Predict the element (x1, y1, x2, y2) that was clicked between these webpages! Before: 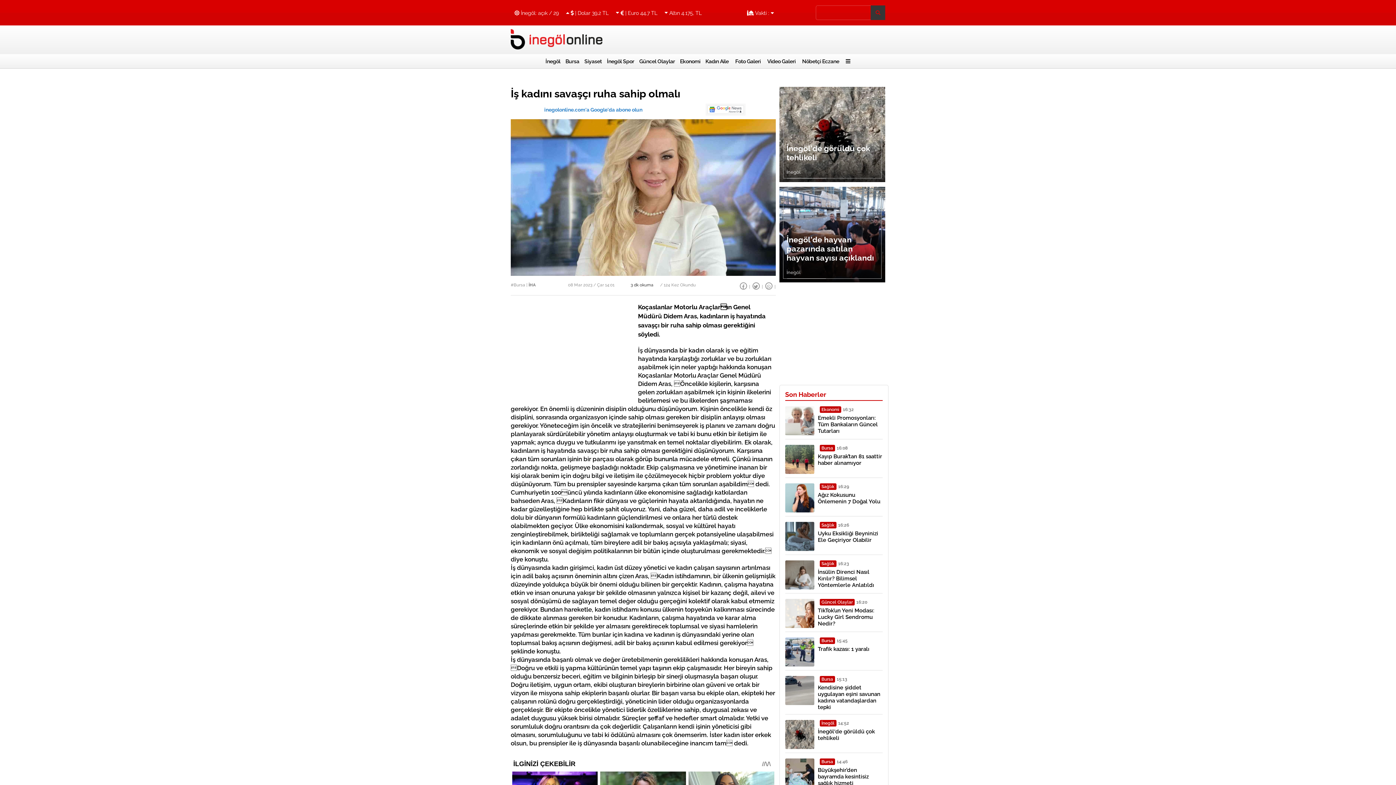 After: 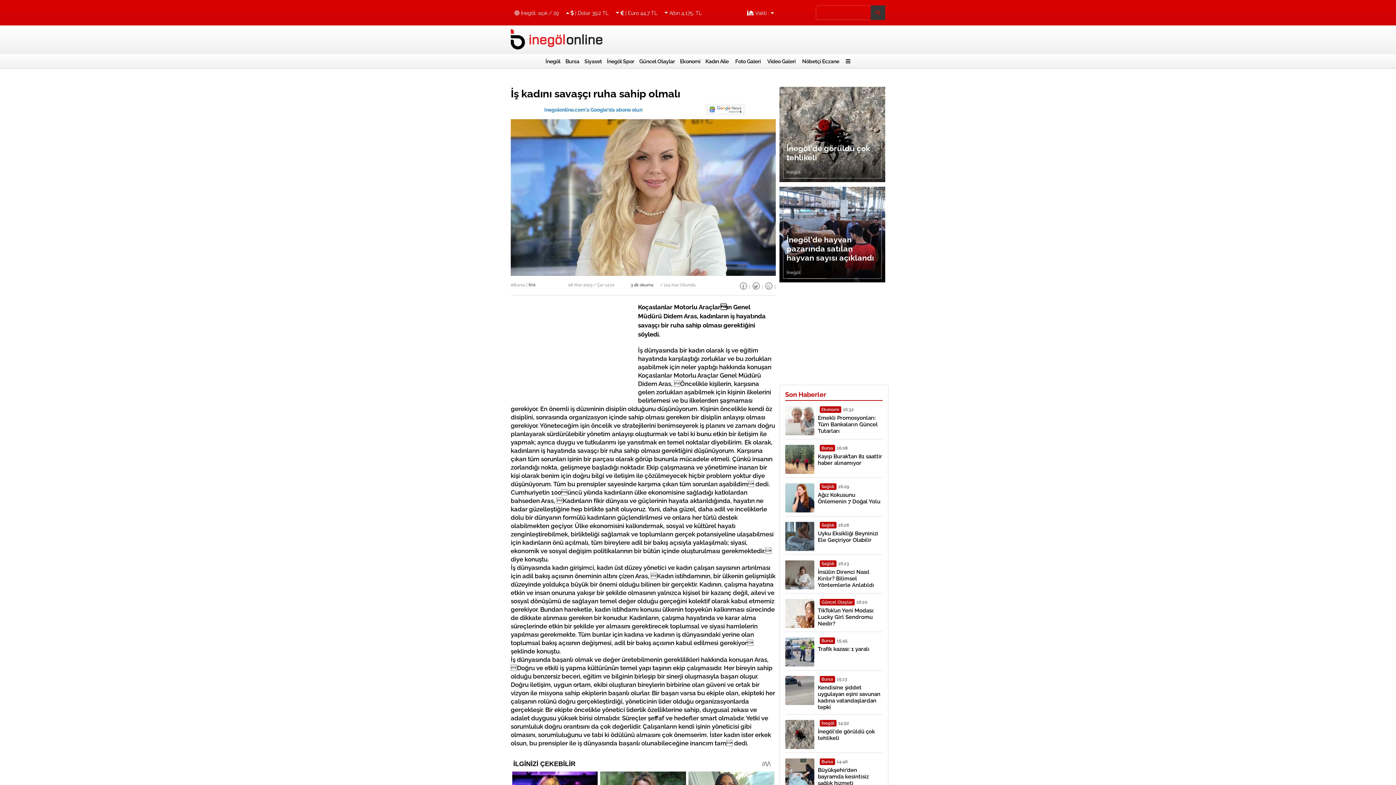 Action: bbox: (739, 282, 747, 289)